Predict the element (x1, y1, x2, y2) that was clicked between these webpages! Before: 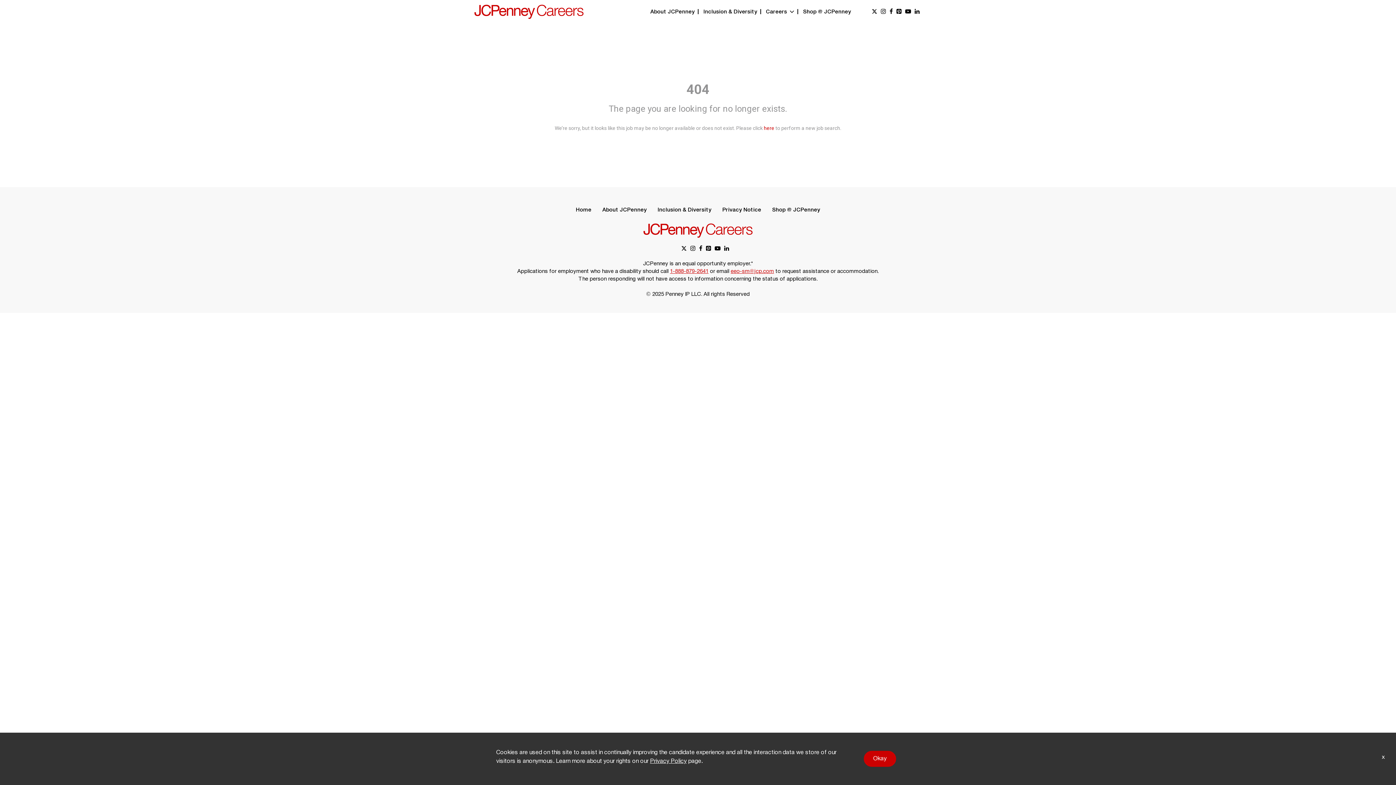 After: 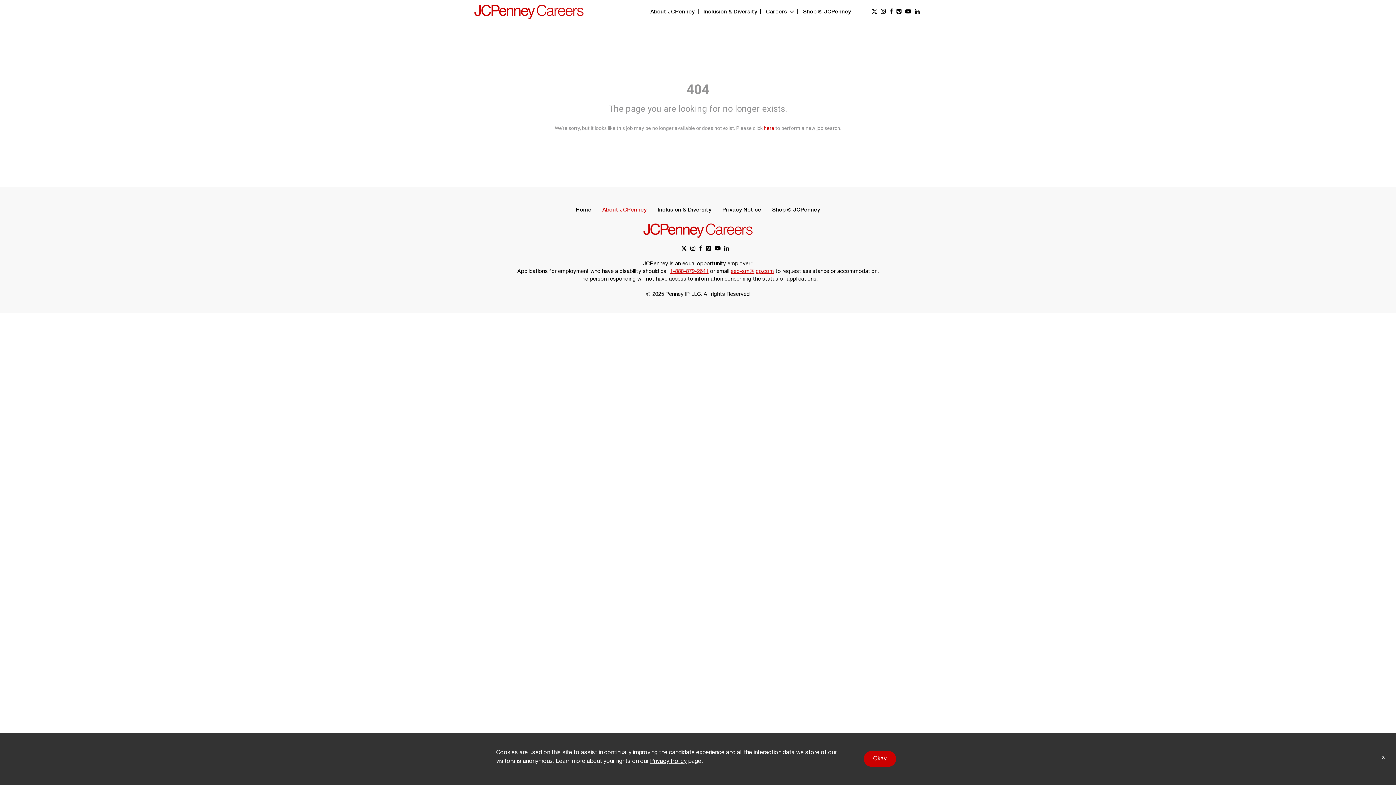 Action: bbox: (602, 207, 646, 212) label: About JCPenney